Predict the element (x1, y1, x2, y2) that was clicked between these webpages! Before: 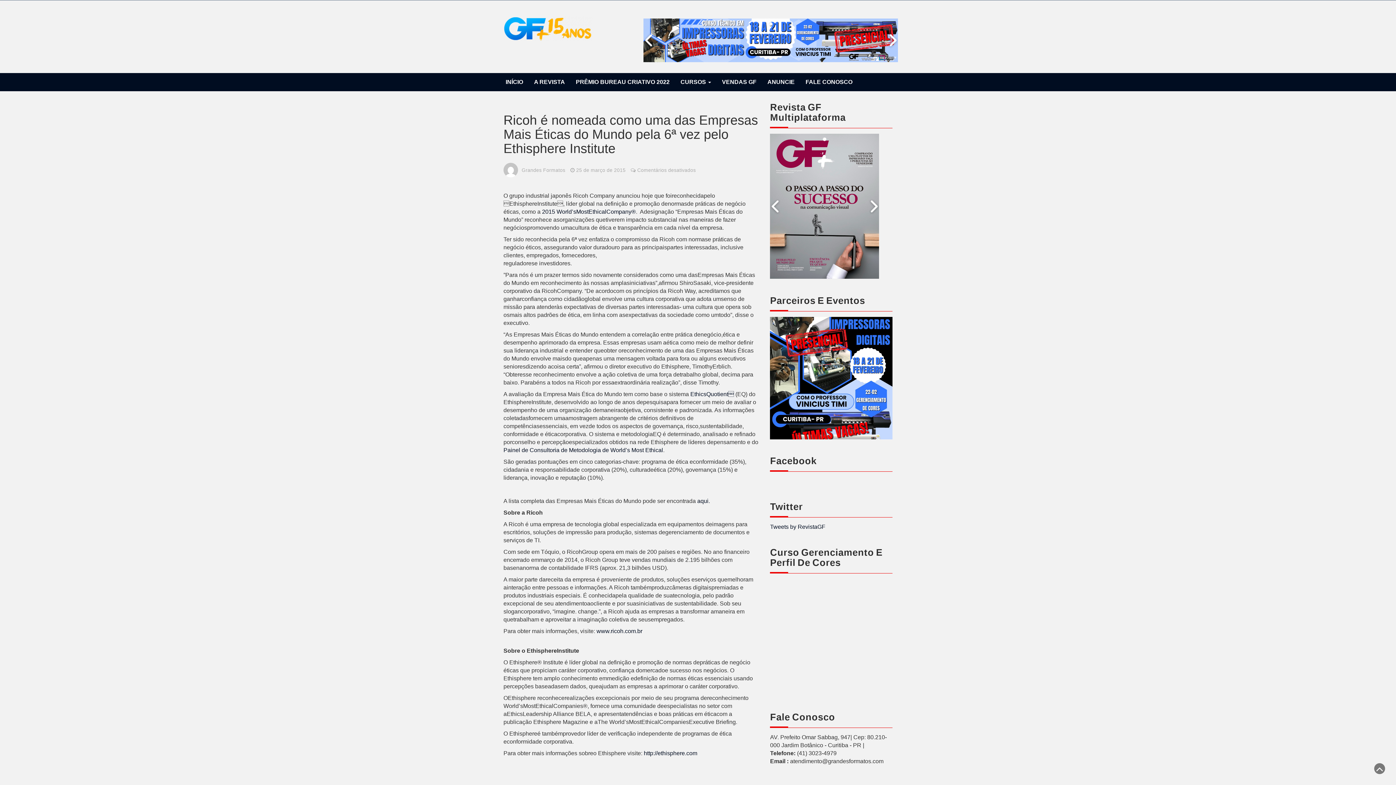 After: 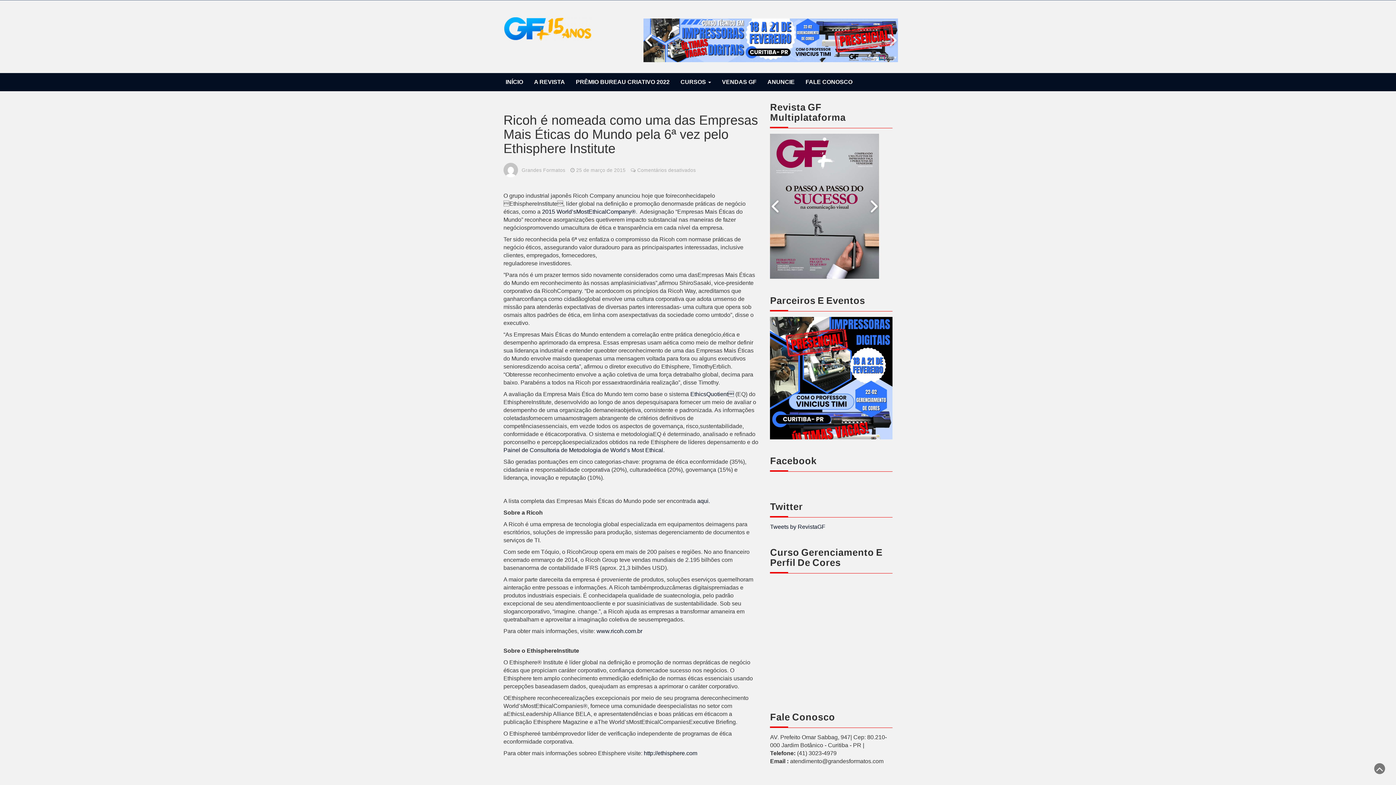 Action: bbox: (887, 32, 898, 48)